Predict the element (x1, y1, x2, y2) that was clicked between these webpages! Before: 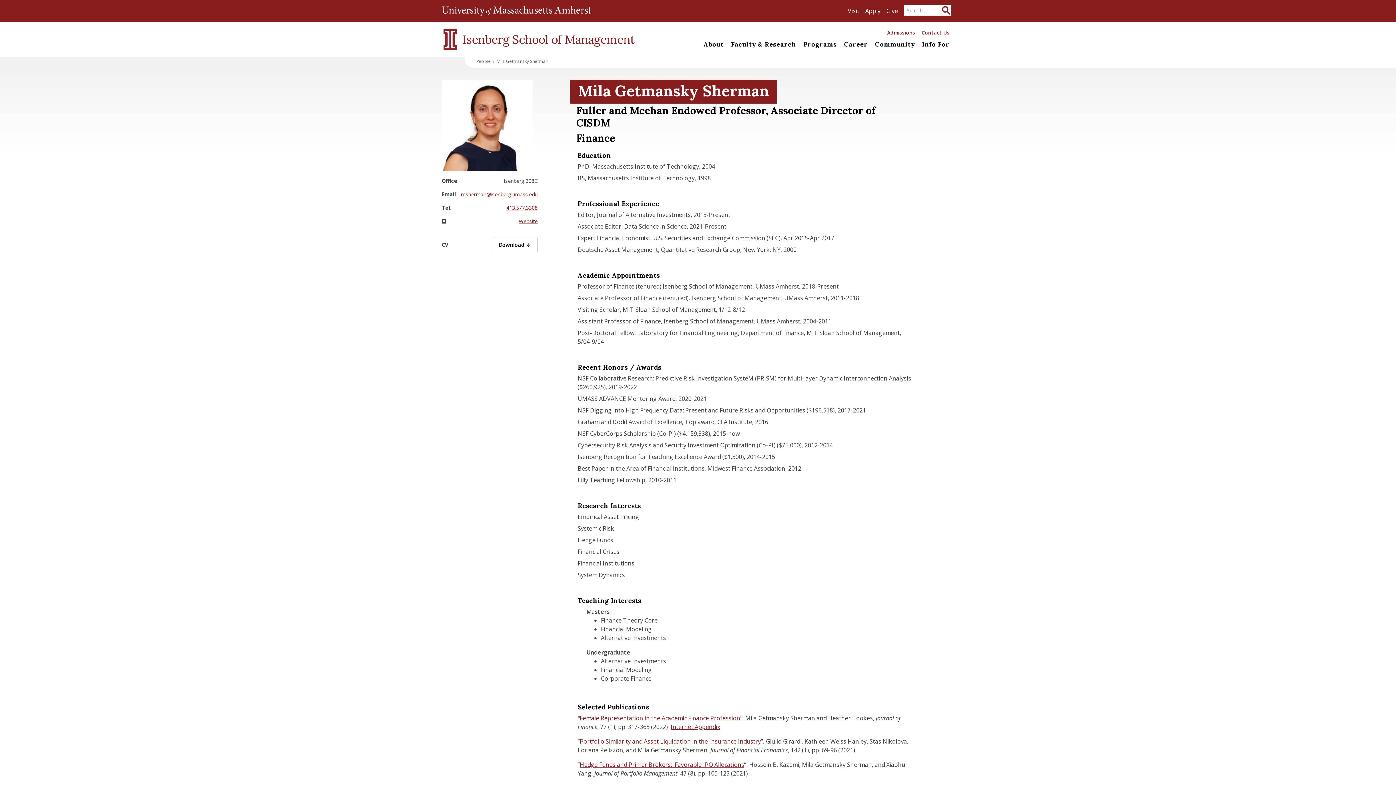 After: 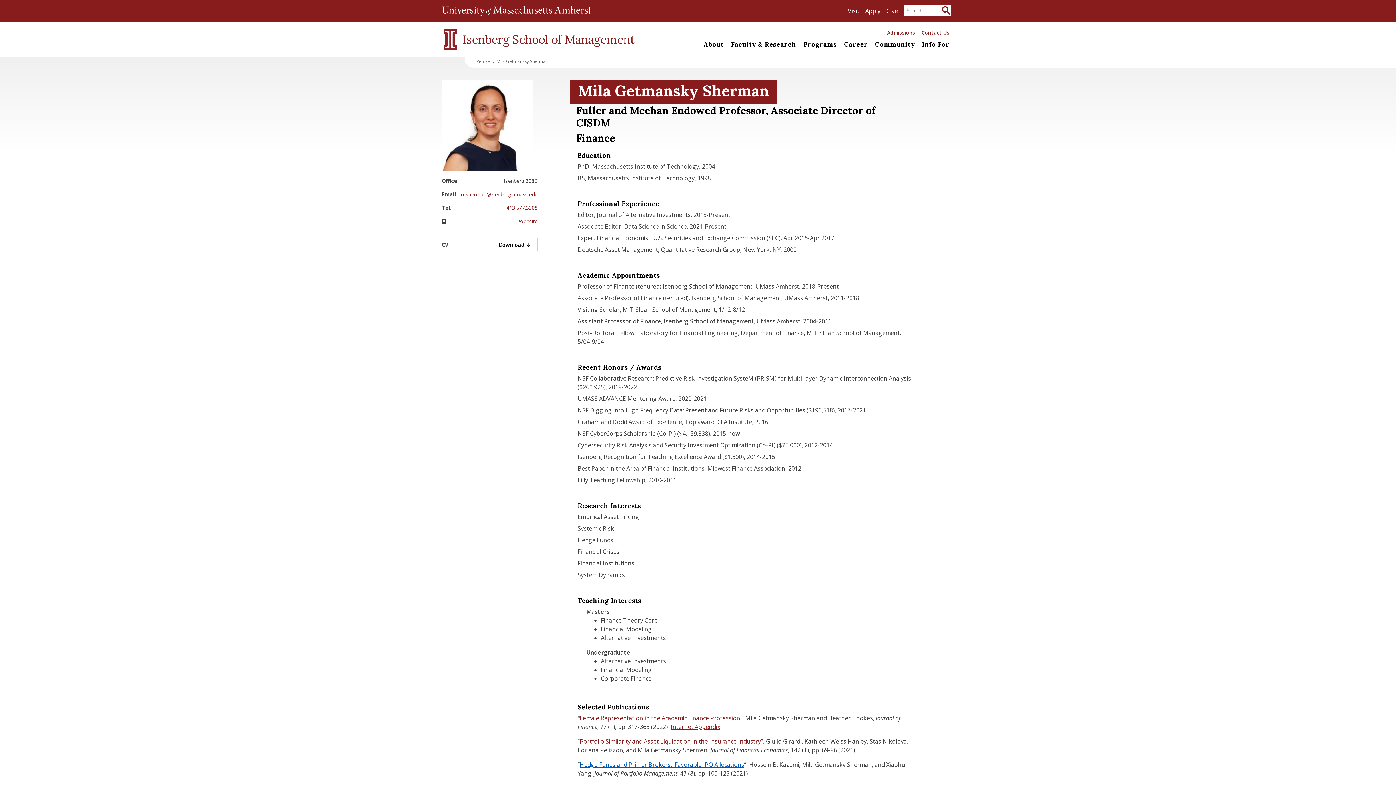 Action: bbox: (580, 761, 744, 769) label: Hedge Funds and Primer Brokers:  Favorable IPO Allocations